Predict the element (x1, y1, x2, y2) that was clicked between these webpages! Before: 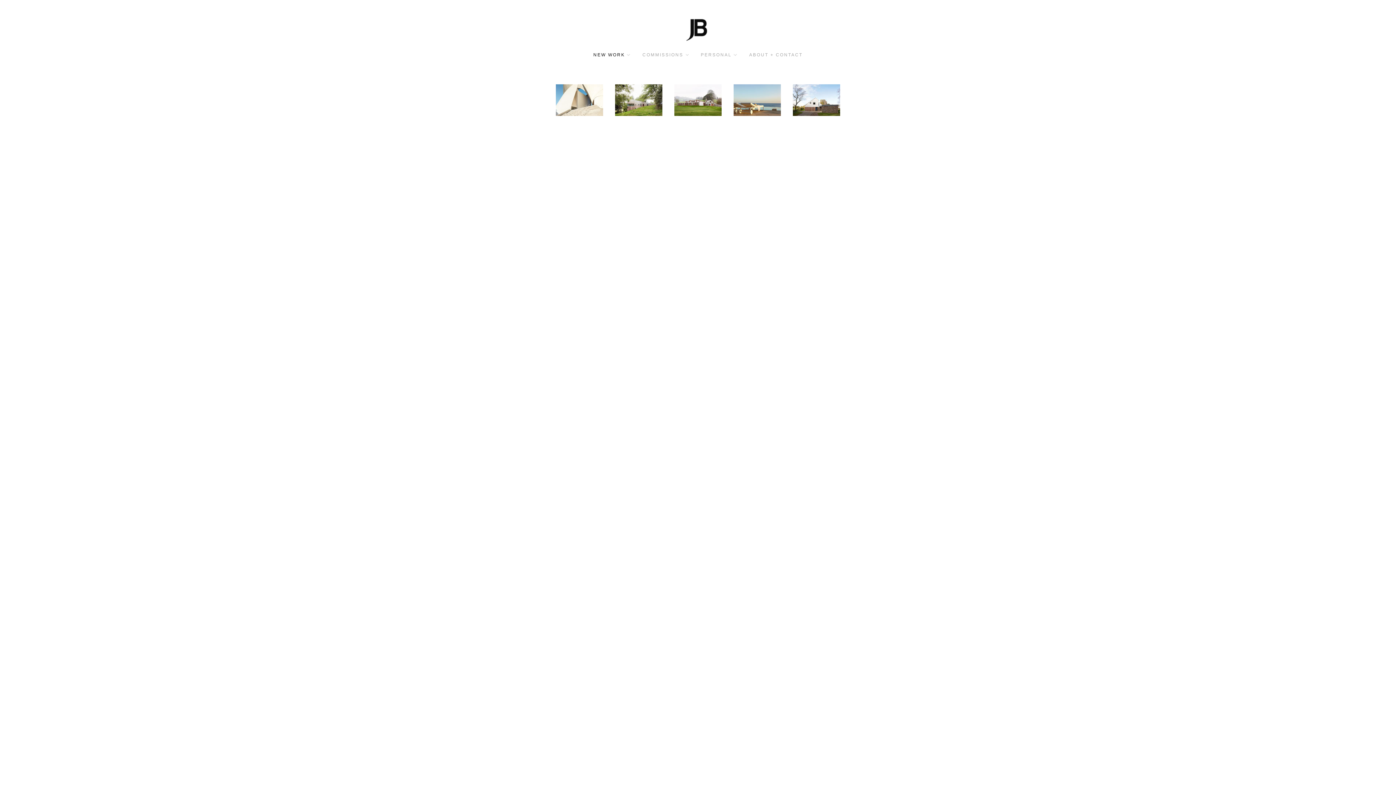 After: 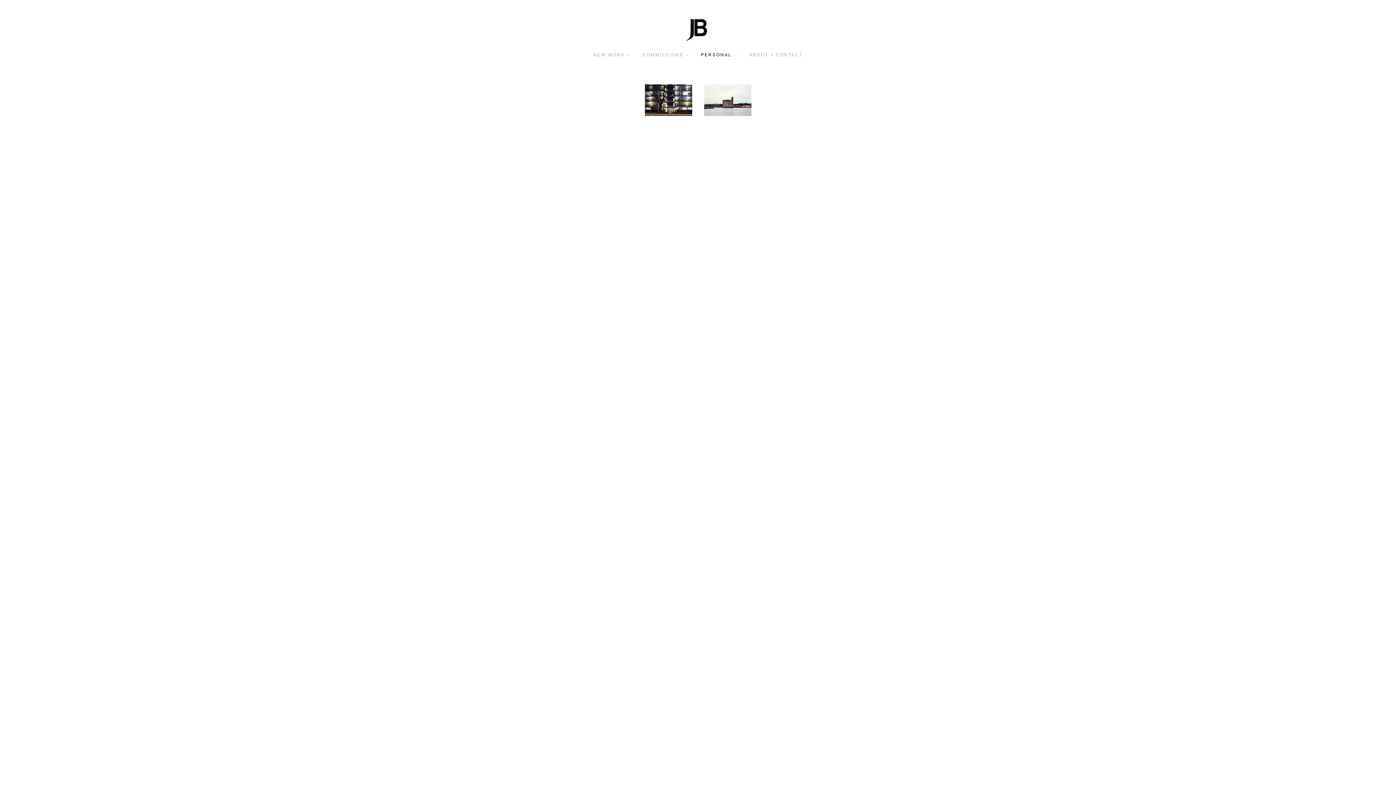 Action: bbox: (700, 52, 731, 57) label: PERSONAL